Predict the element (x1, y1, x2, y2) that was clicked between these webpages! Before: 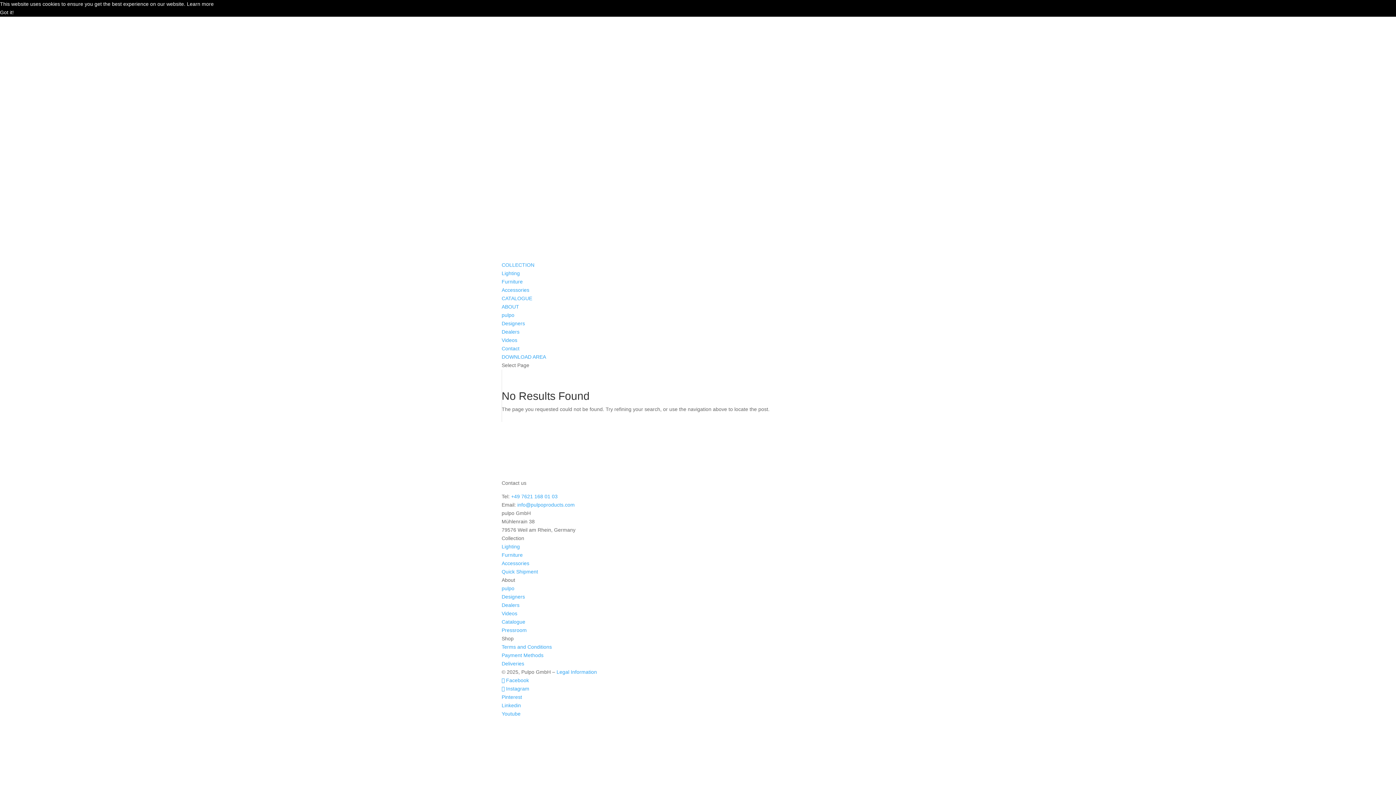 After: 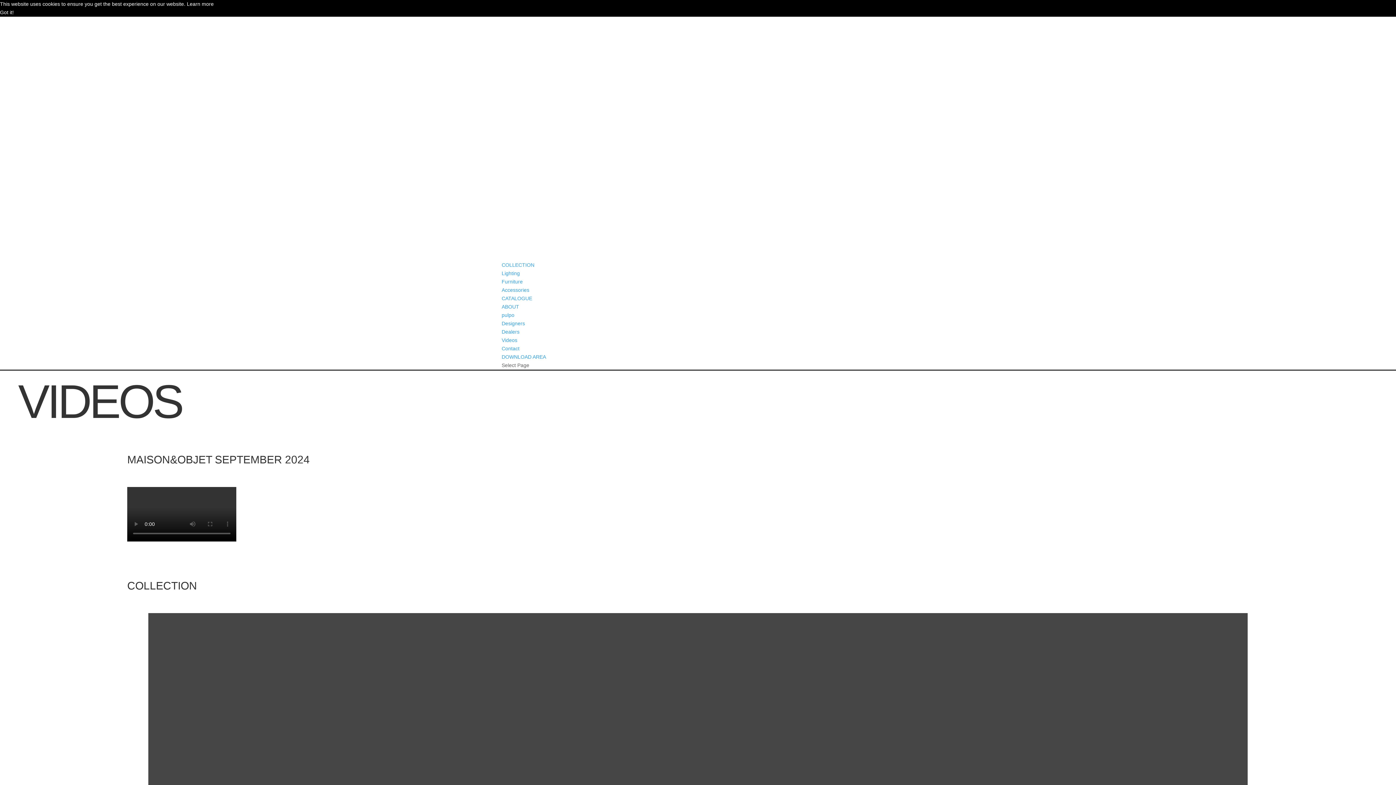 Action: bbox: (501, 610, 517, 616) label: Videos